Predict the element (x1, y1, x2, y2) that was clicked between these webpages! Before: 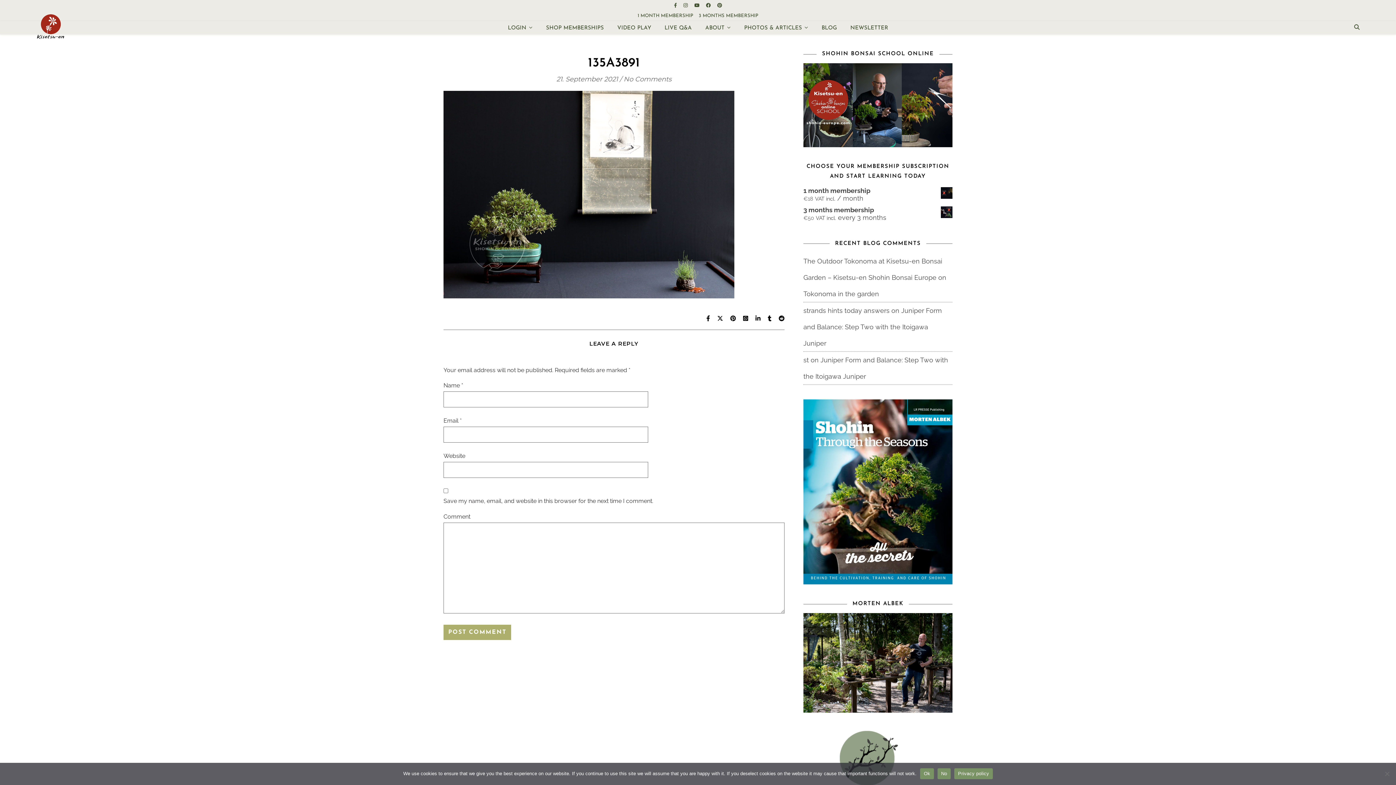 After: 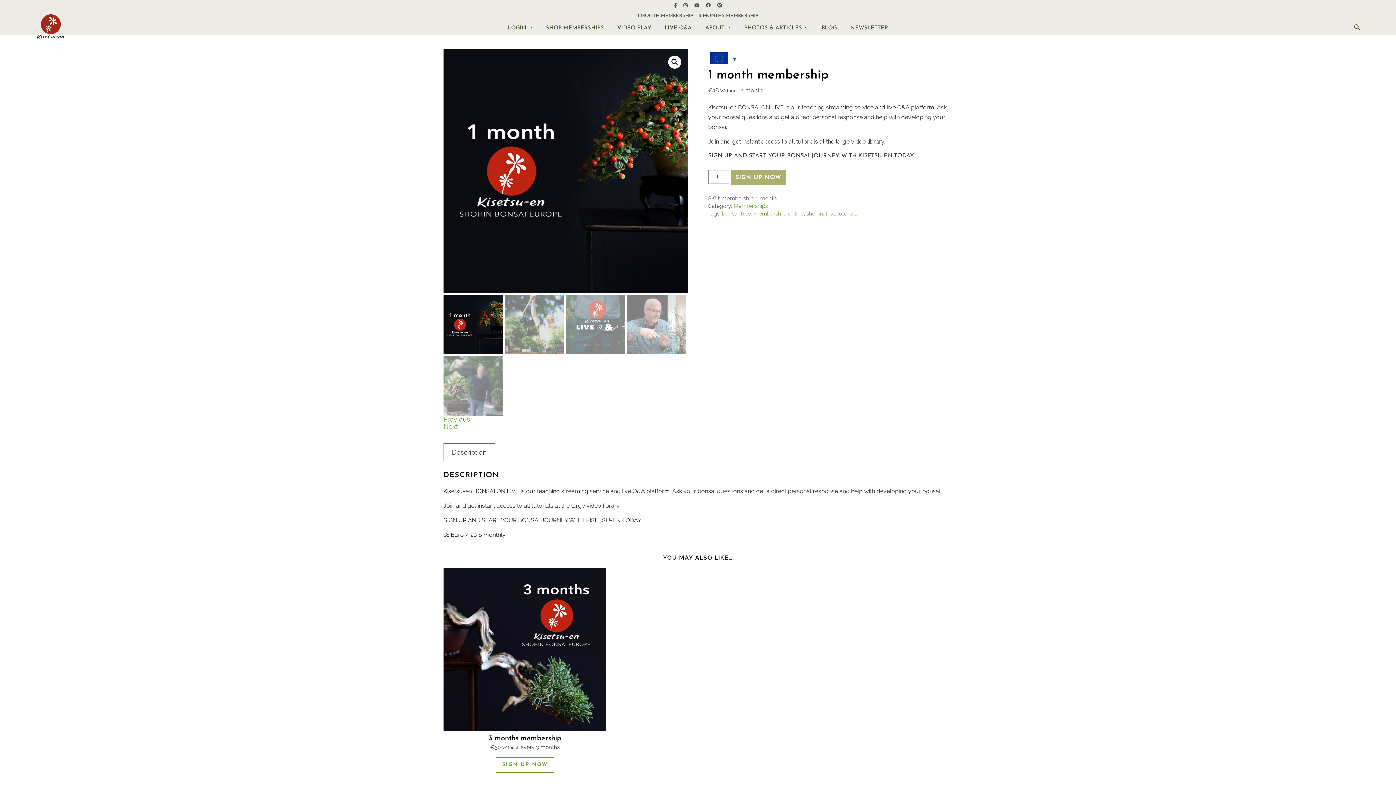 Action: bbox: (803, 187, 952, 194) label: 1 month membership